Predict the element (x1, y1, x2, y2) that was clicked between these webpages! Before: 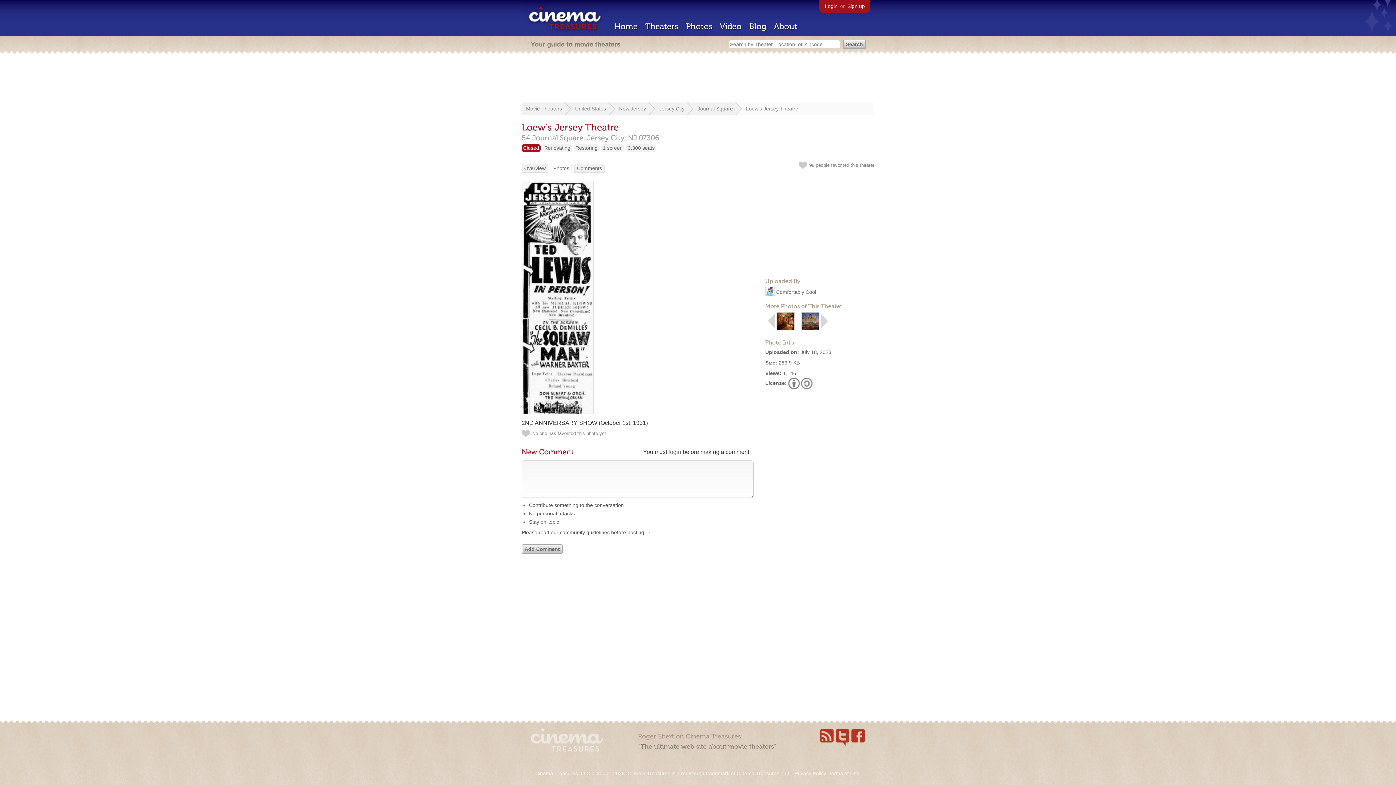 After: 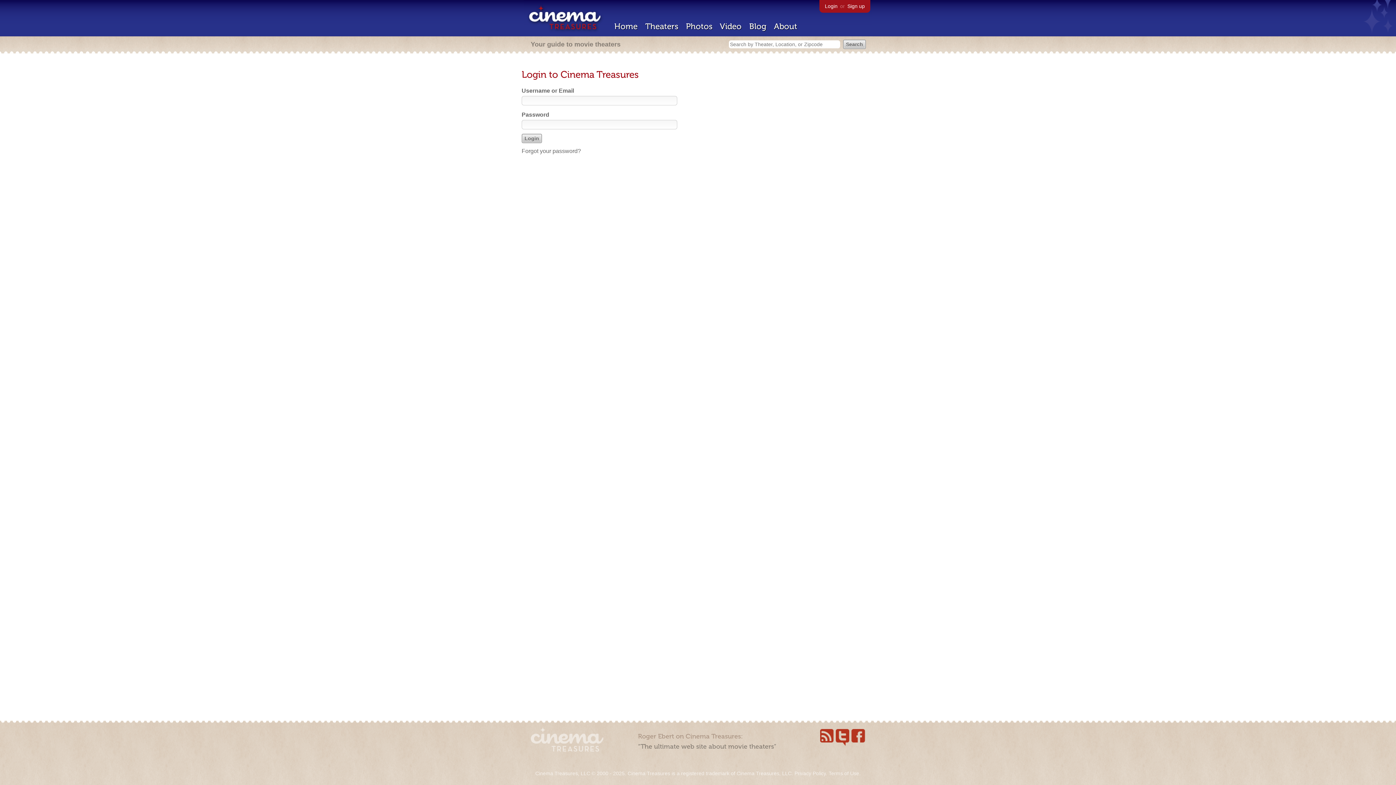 Action: label: Login bbox: (825, 3, 837, 9)